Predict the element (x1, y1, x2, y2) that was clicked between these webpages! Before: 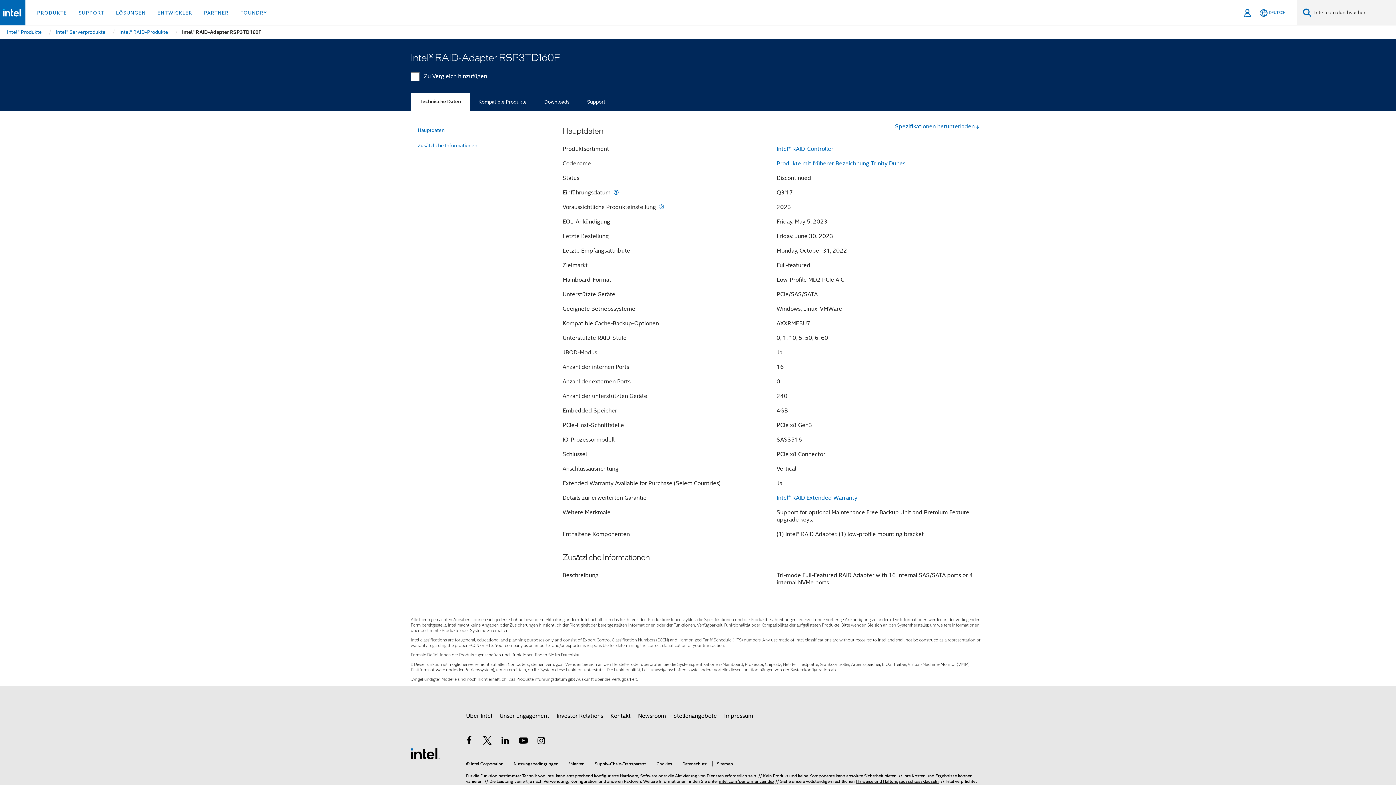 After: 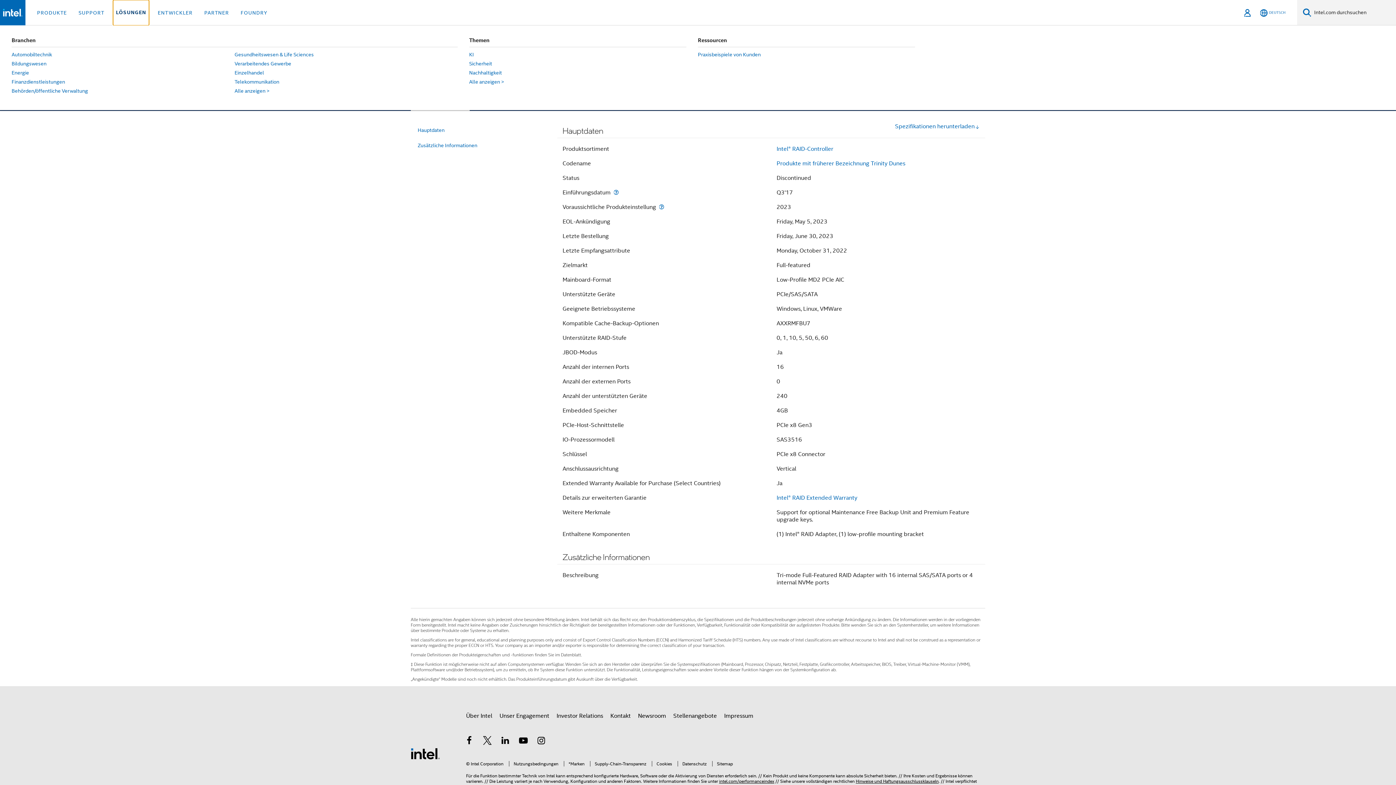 Action: bbox: (113, 0, 148, 25) label: LÖSUNGEN